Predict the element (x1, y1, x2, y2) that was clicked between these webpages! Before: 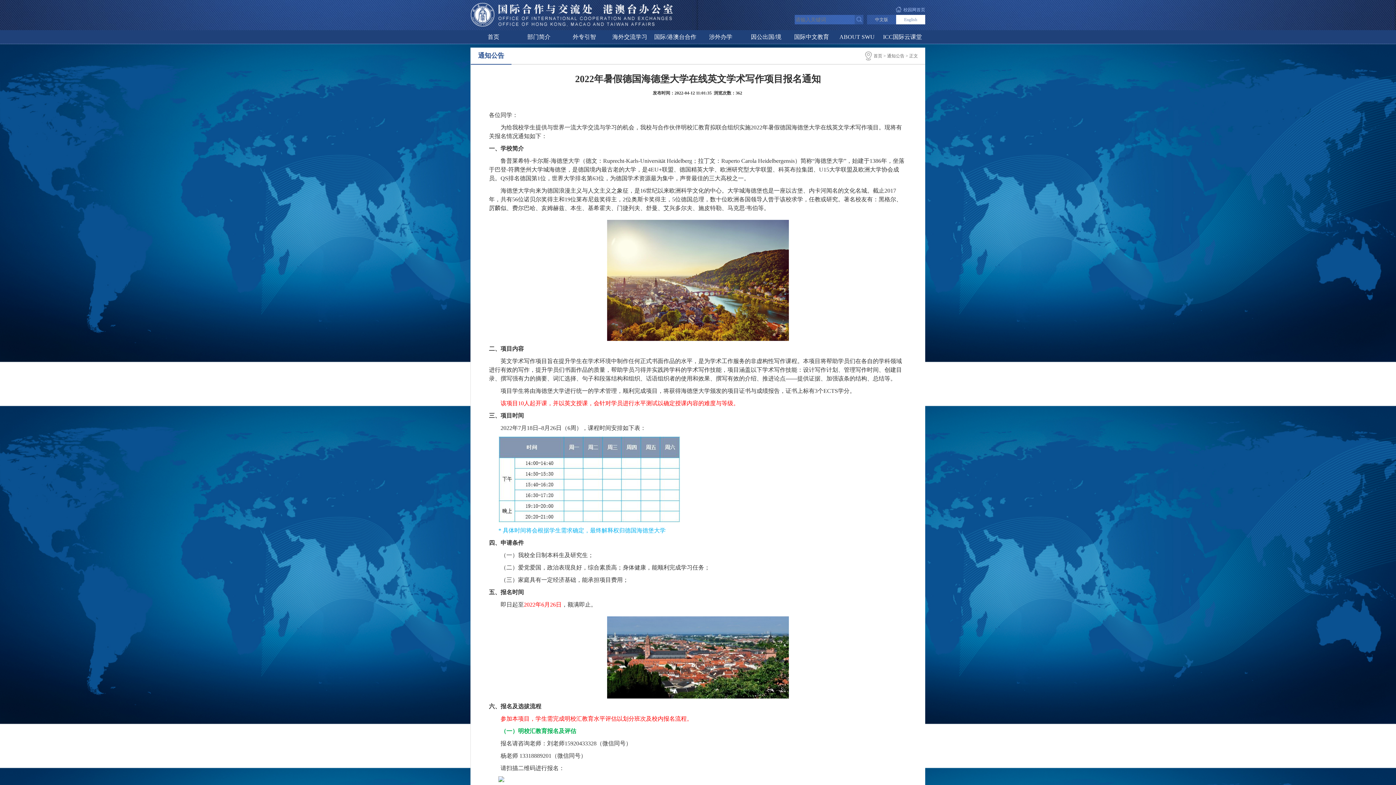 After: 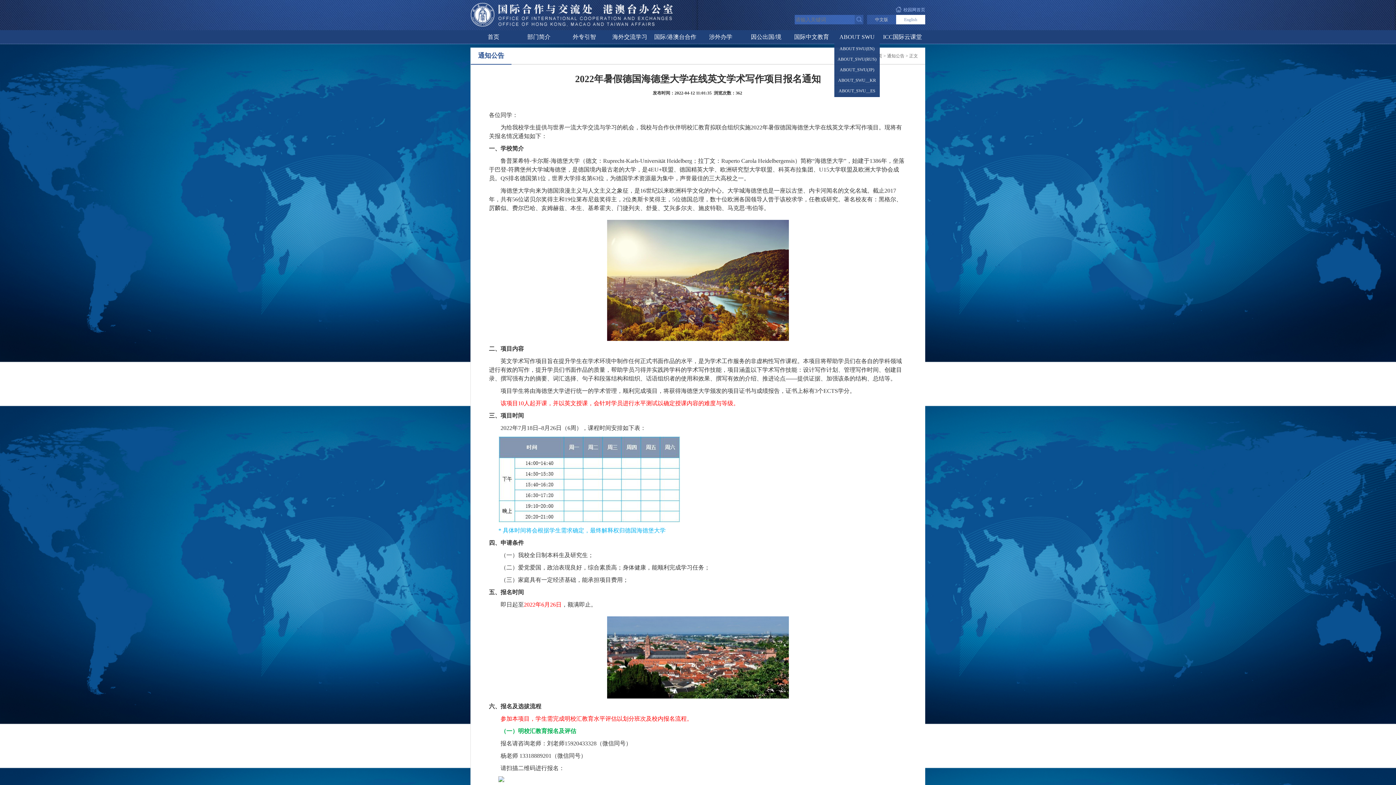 Action: label: ABOUT SWU bbox: (834, 30, 880, 43)